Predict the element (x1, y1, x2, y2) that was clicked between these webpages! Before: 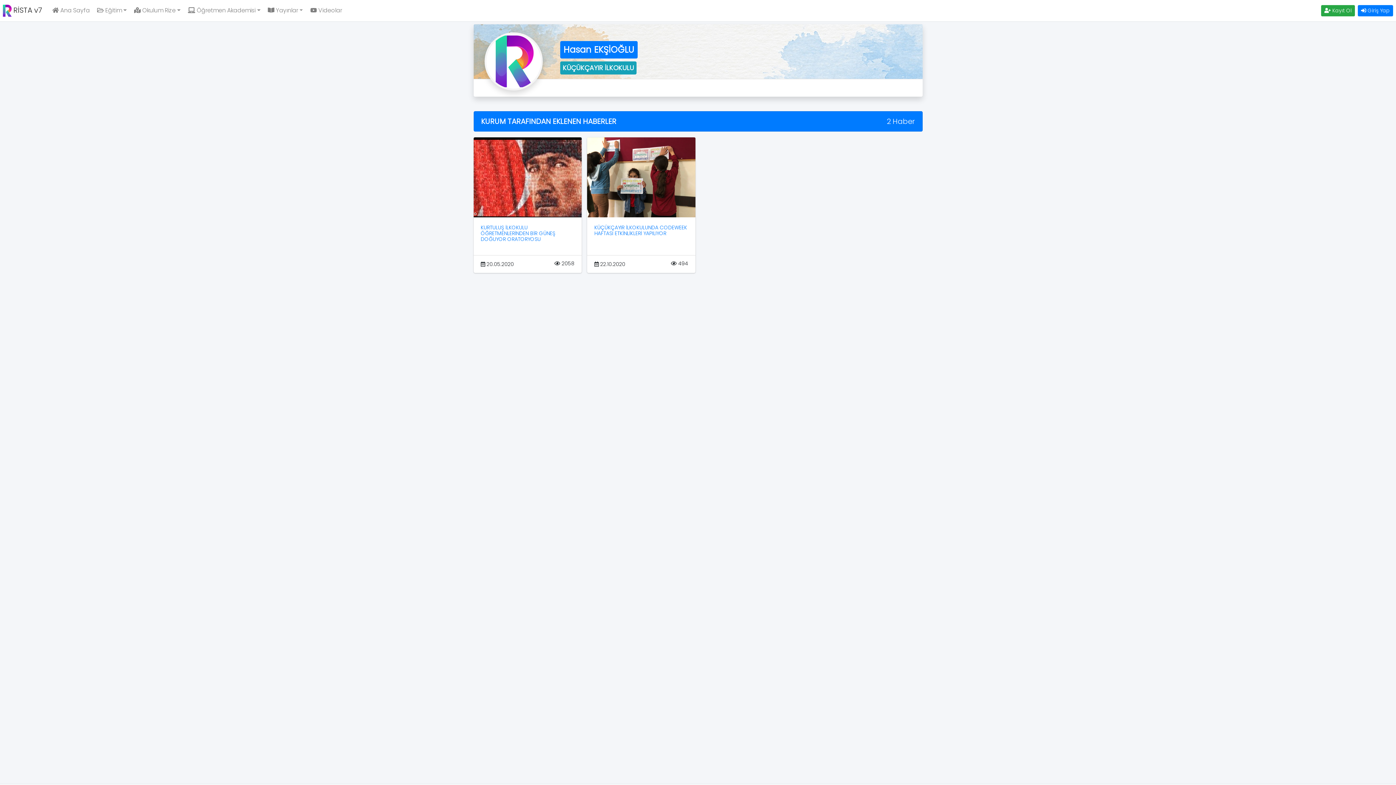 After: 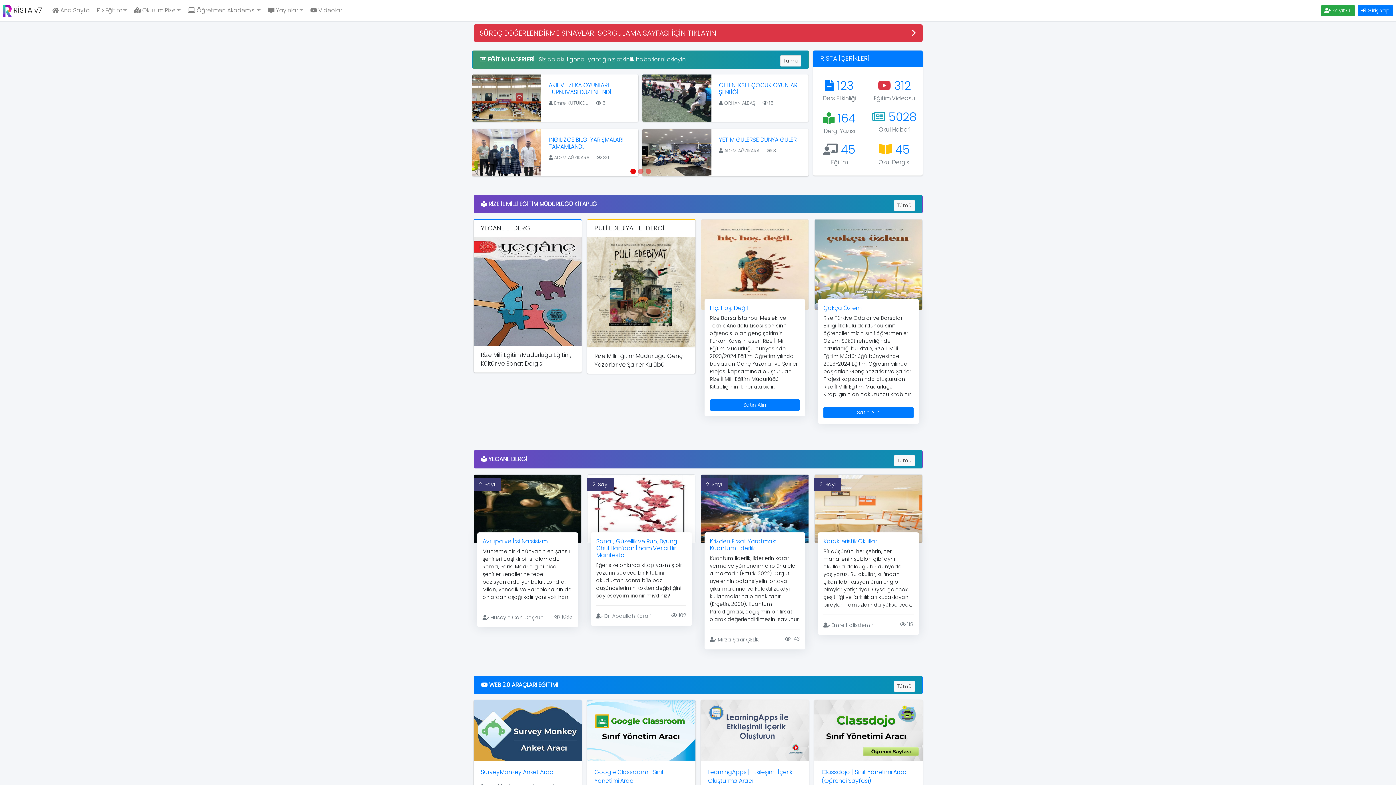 Action: bbox: (46, 3, 90, 17) label:  Ana Sayfa